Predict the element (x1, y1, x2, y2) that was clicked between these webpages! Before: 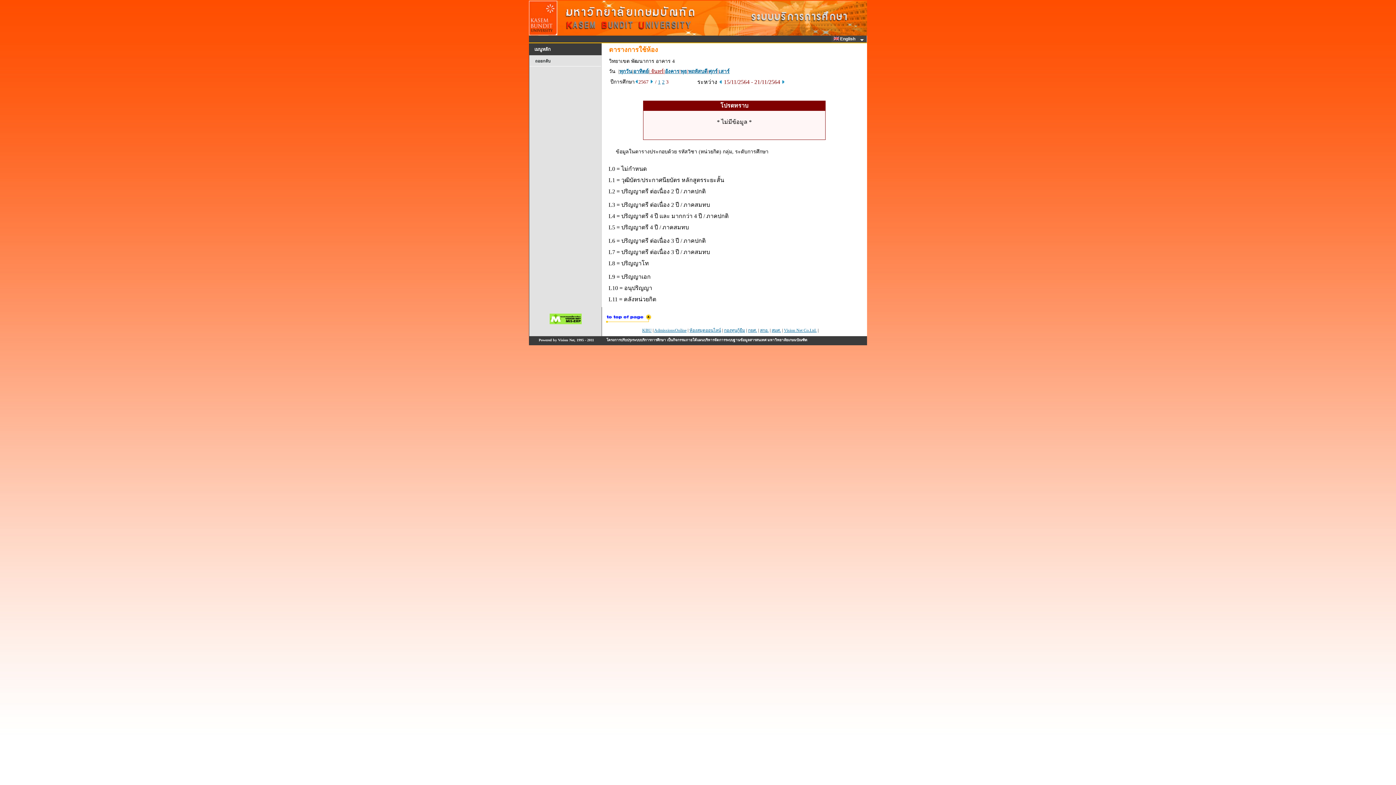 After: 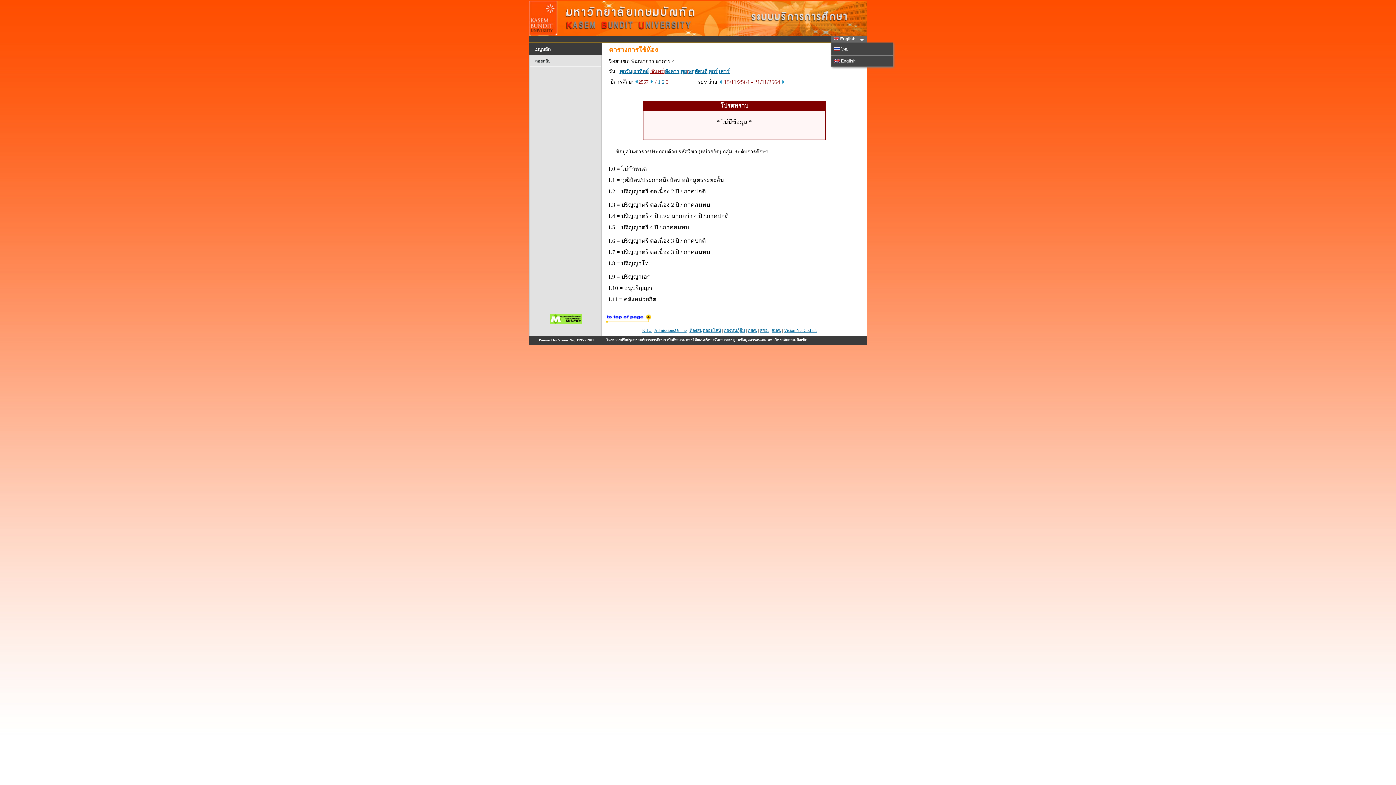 Action: label:  English   bbox: (831, 35, 867, 42)